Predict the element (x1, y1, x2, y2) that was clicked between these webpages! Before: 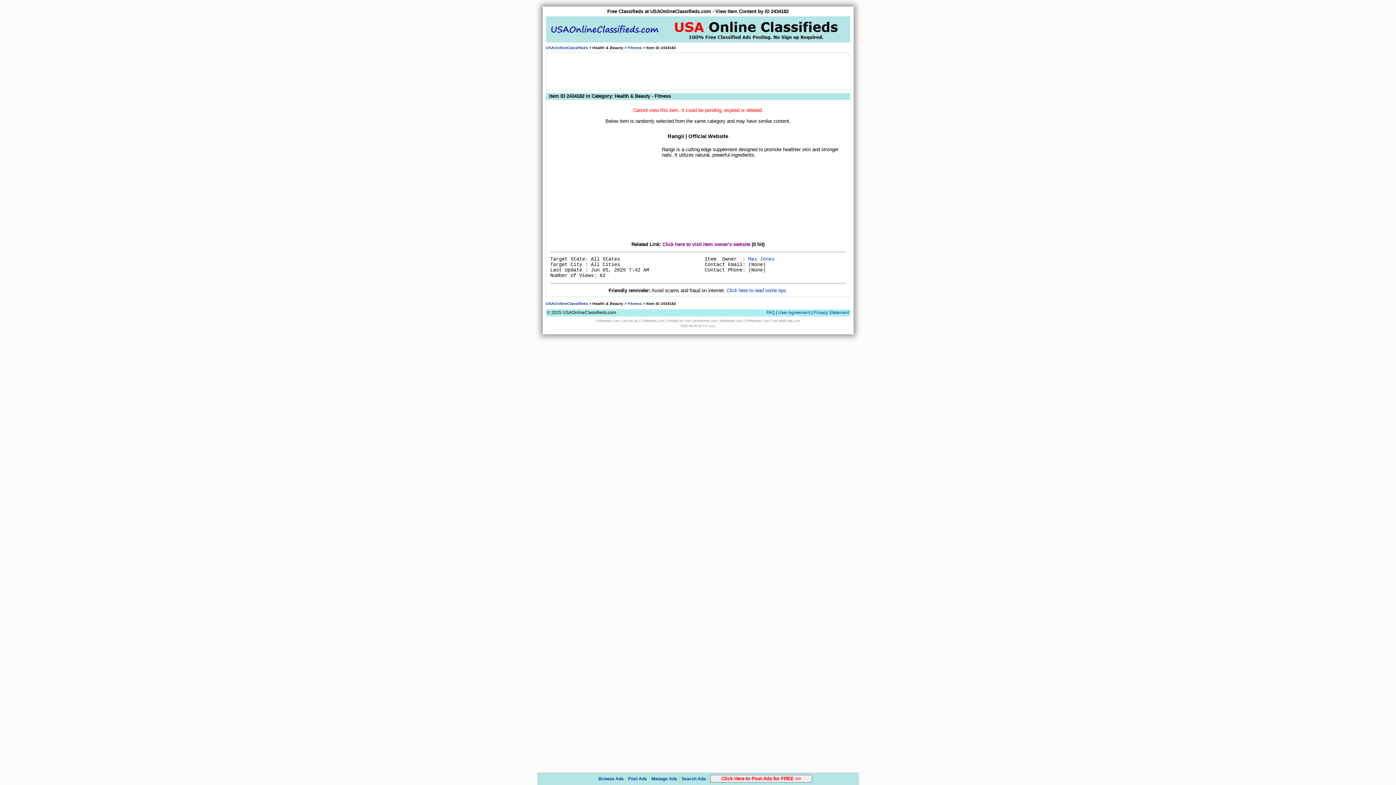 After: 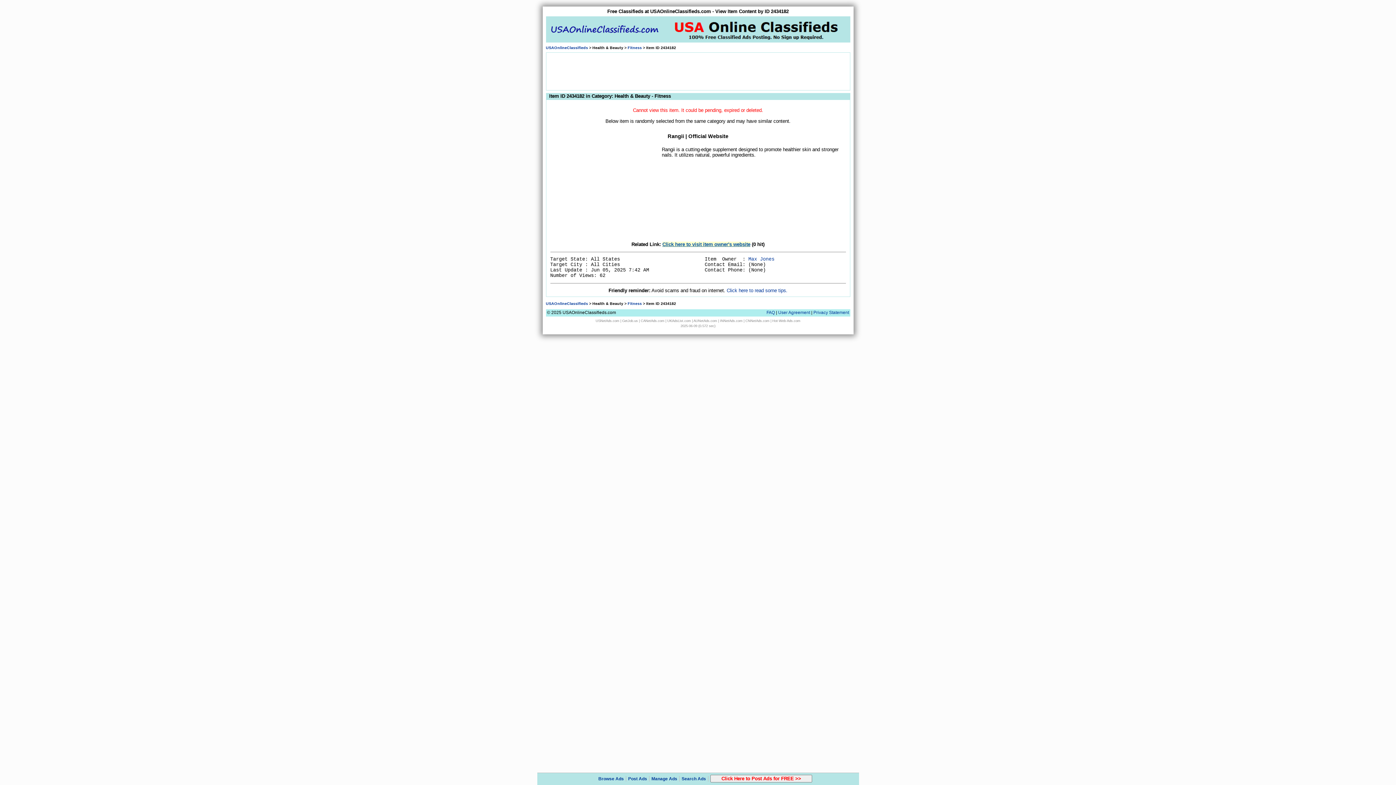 Action: bbox: (662, 241, 750, 247) label: Click here to visit item owner's website